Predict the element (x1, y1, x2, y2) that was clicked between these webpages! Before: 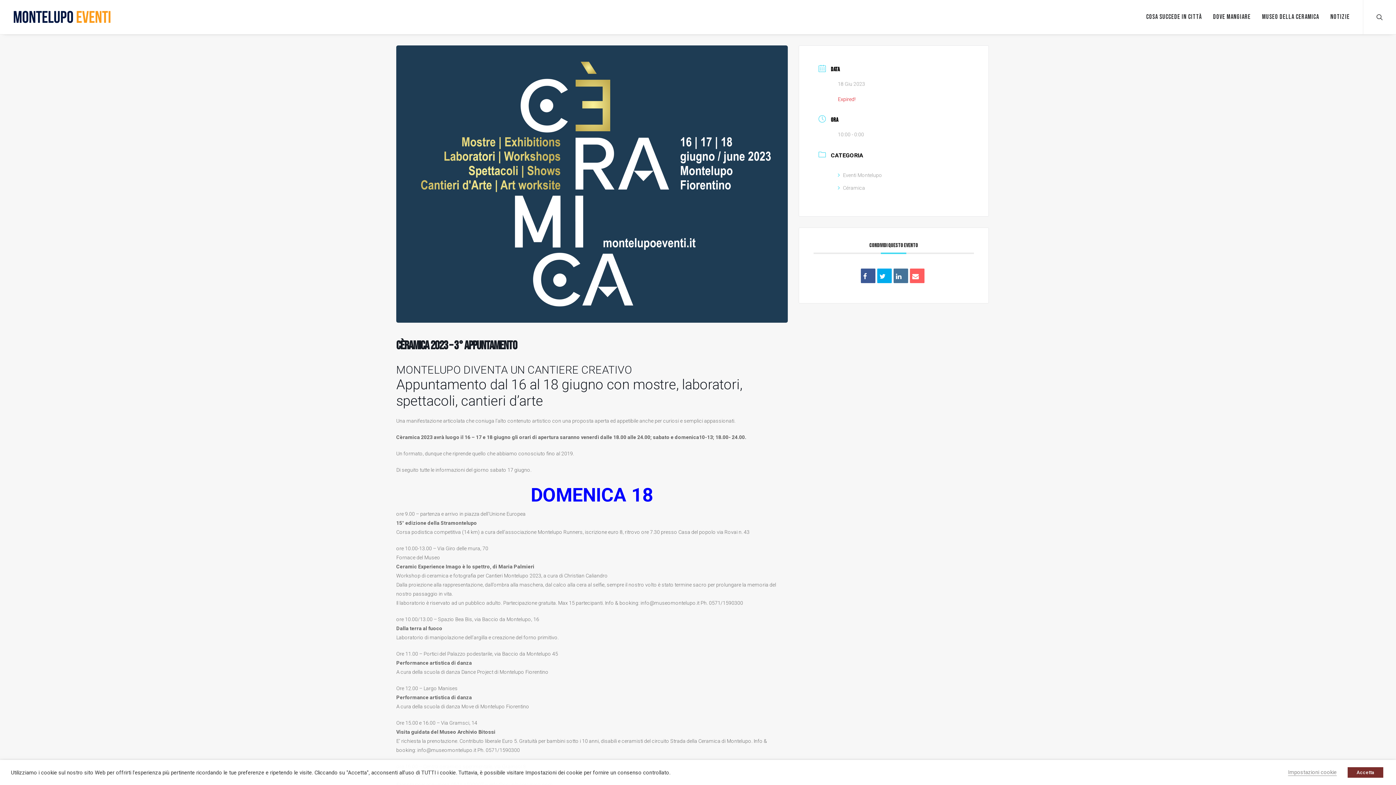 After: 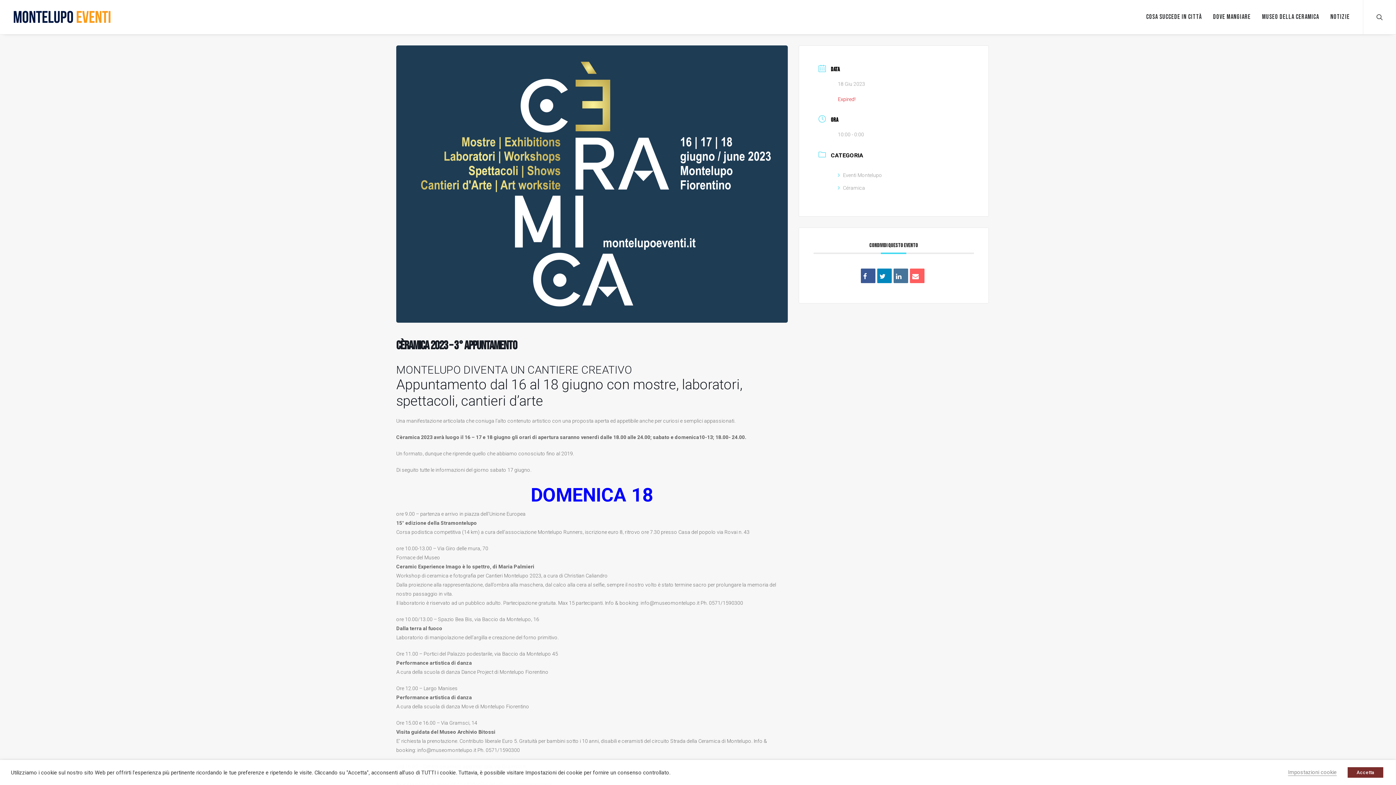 Action: bbox: (877, 268, 892, 283)